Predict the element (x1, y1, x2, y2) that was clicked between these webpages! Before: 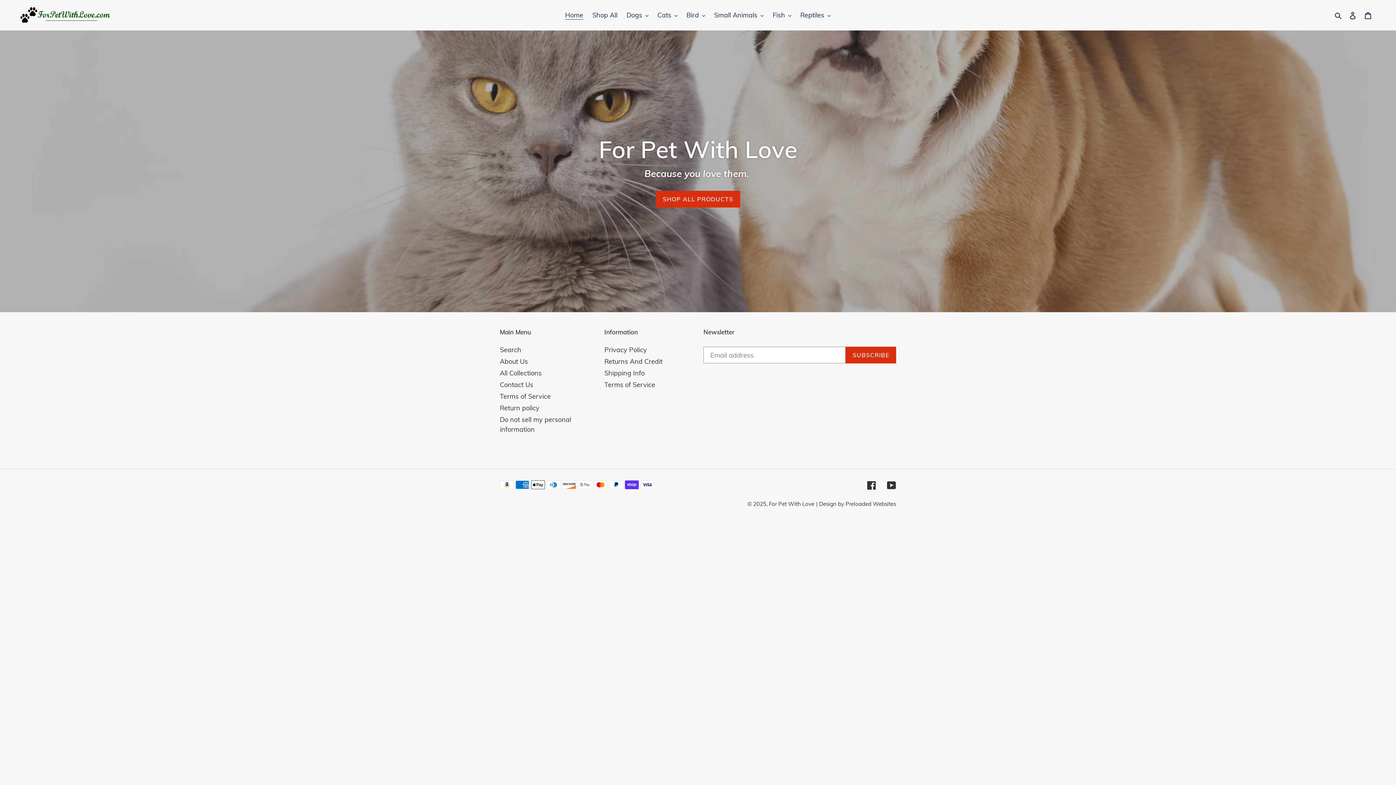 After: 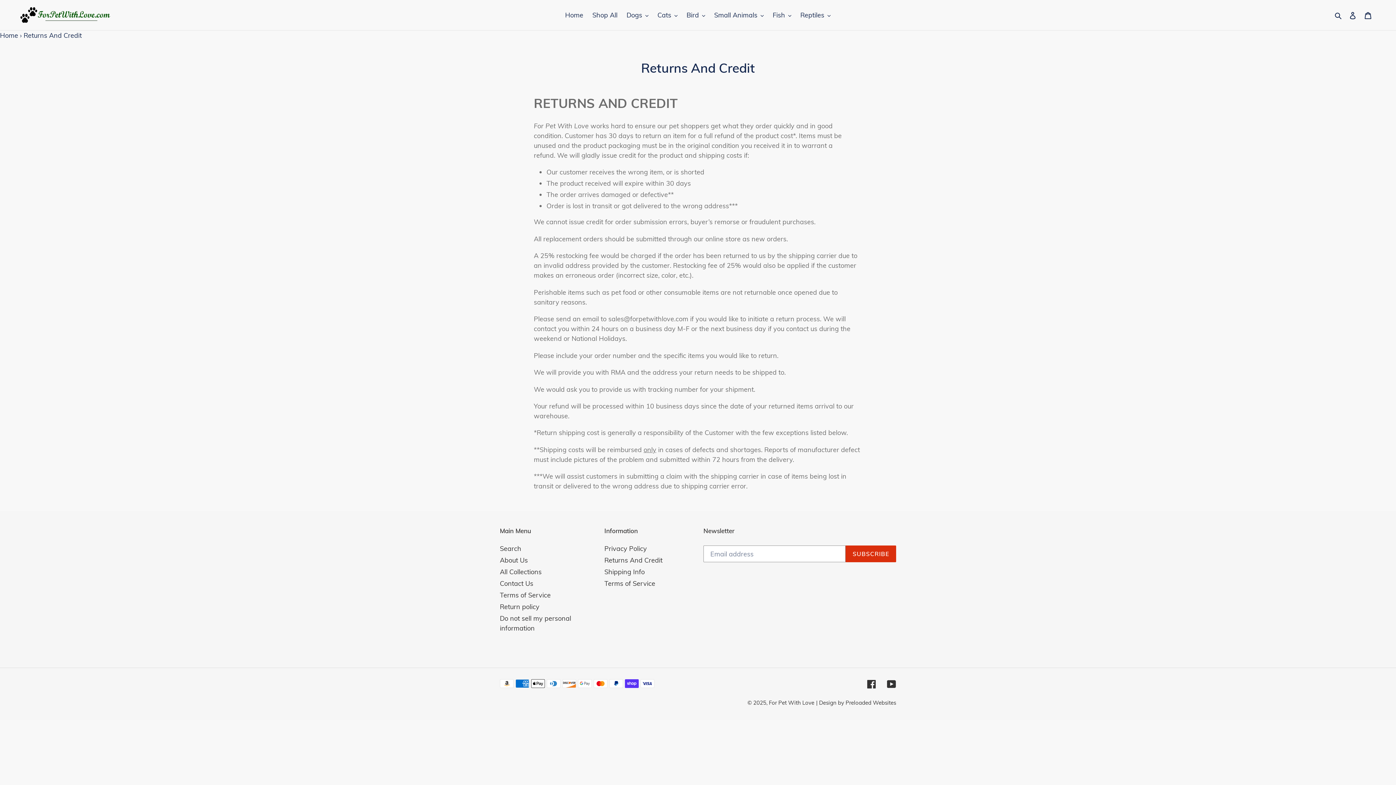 Action: bbox: (604, 357, 662, 365) label: Returns And Credit